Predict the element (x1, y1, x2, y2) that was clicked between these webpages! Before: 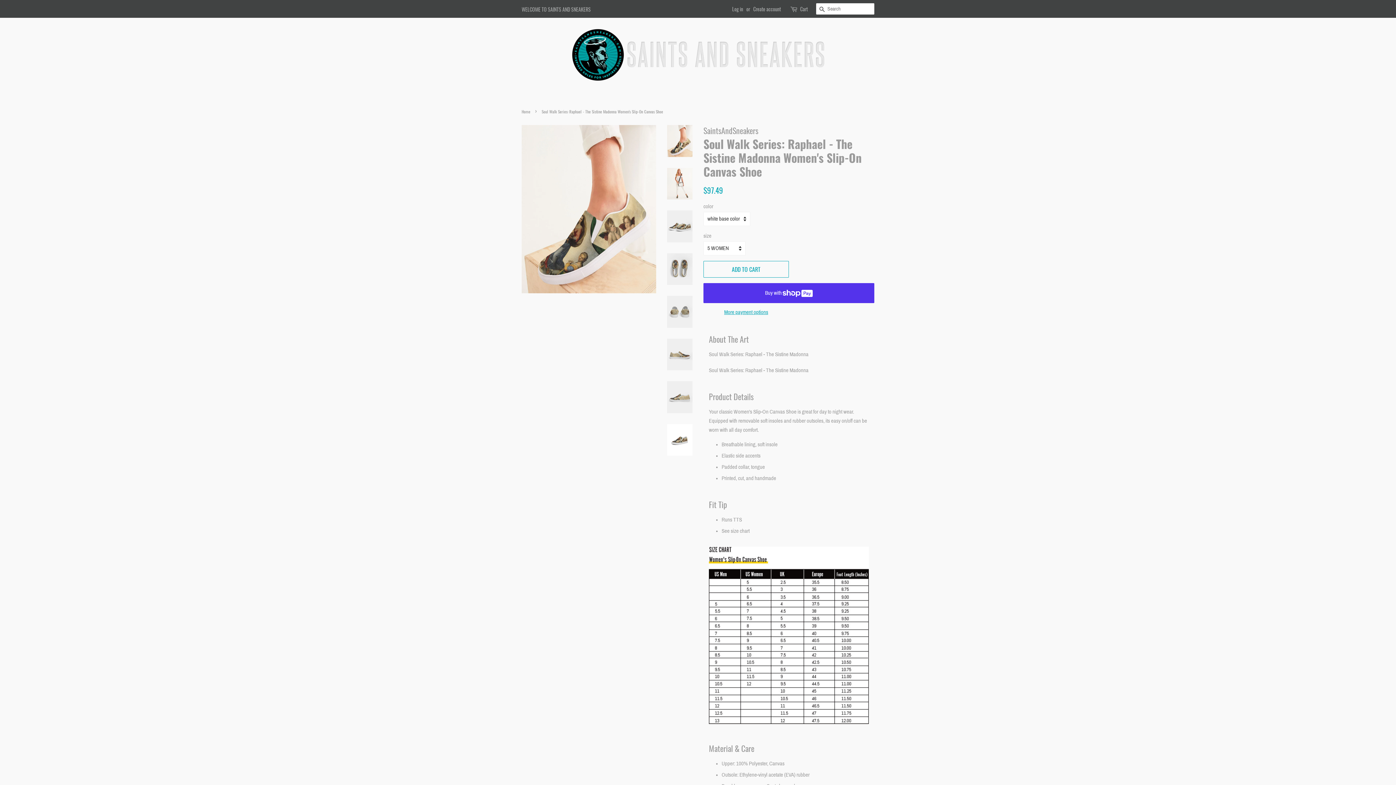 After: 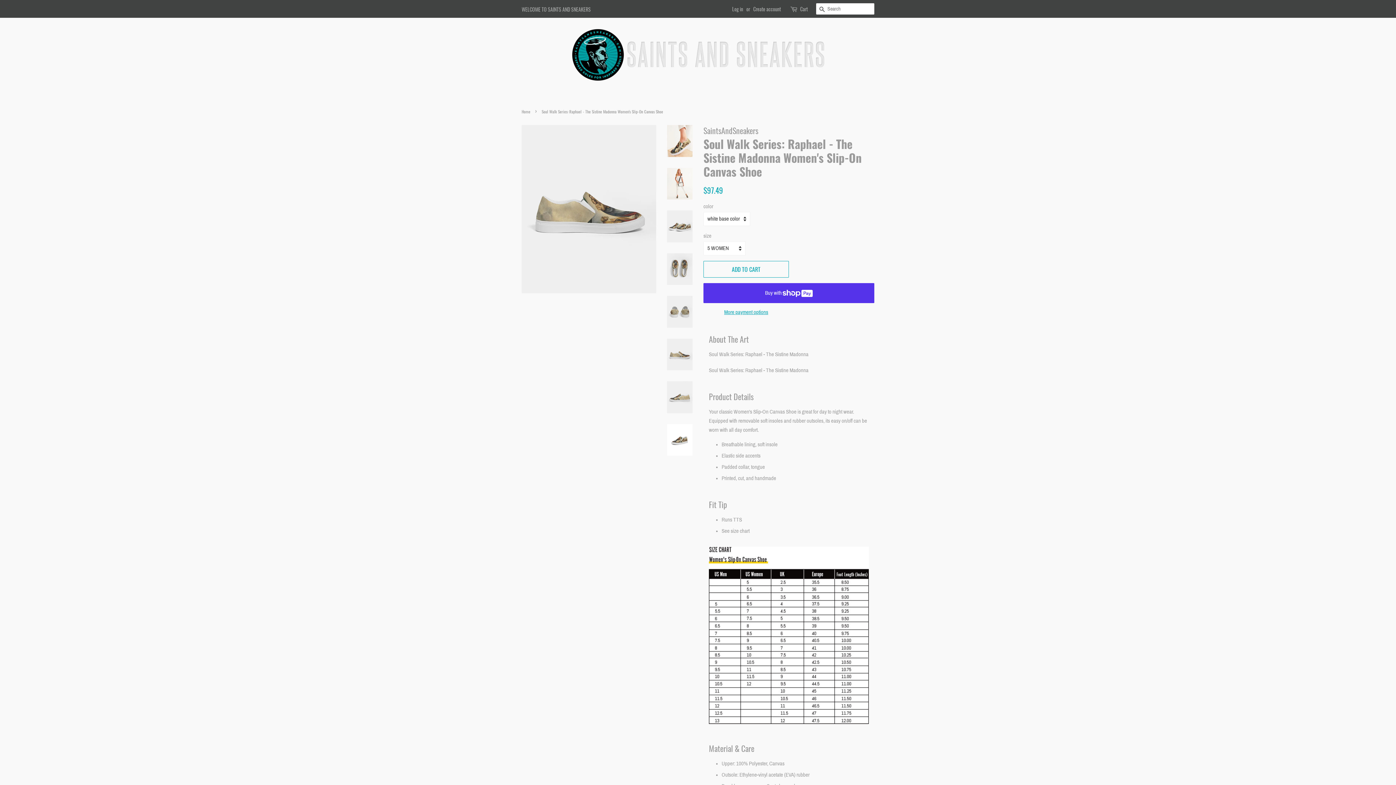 Action: bbox: (667, 338, 692, 370)